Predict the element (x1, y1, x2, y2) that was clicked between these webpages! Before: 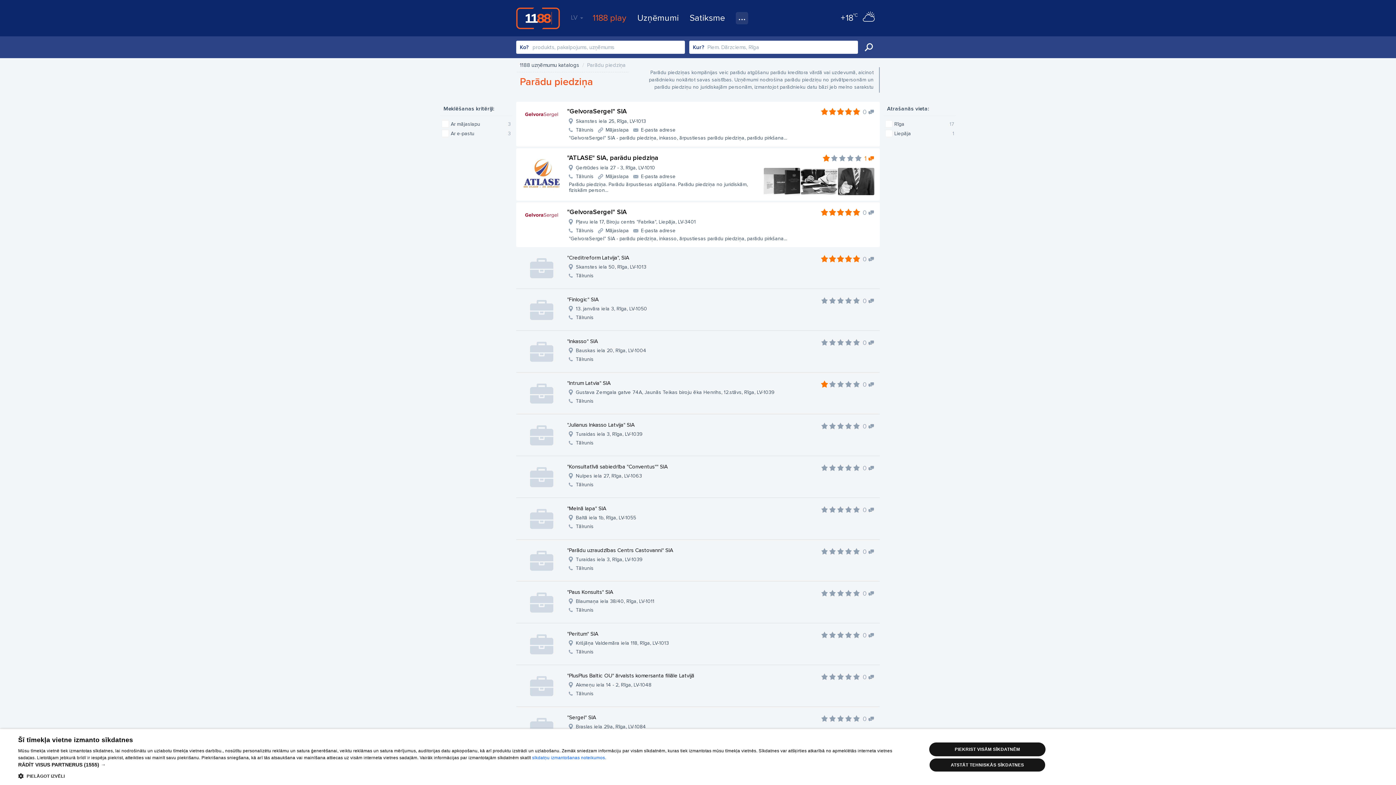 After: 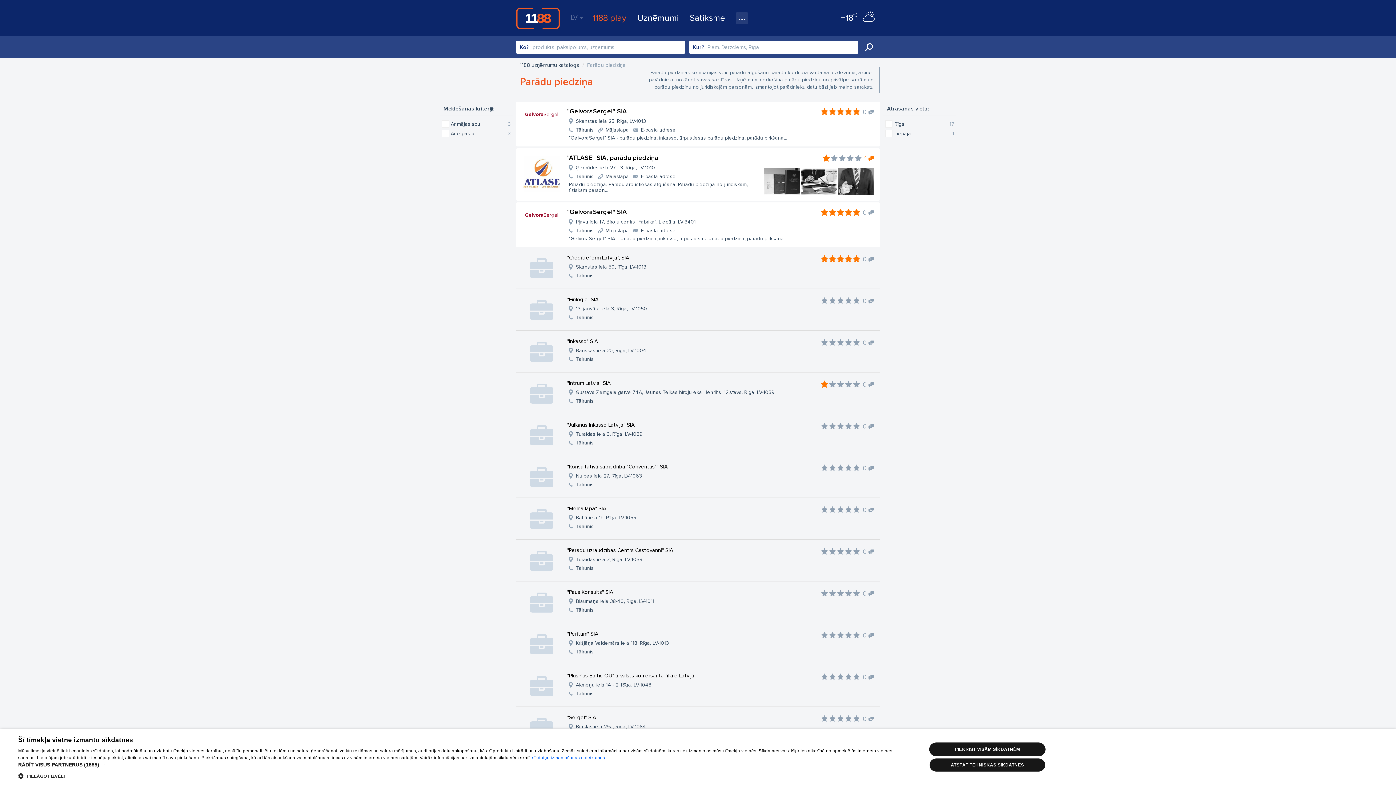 Action: label: "Konsultatīvā sabiedrība "Conventus"" SIA bbox: (567, 463, 668, 470)